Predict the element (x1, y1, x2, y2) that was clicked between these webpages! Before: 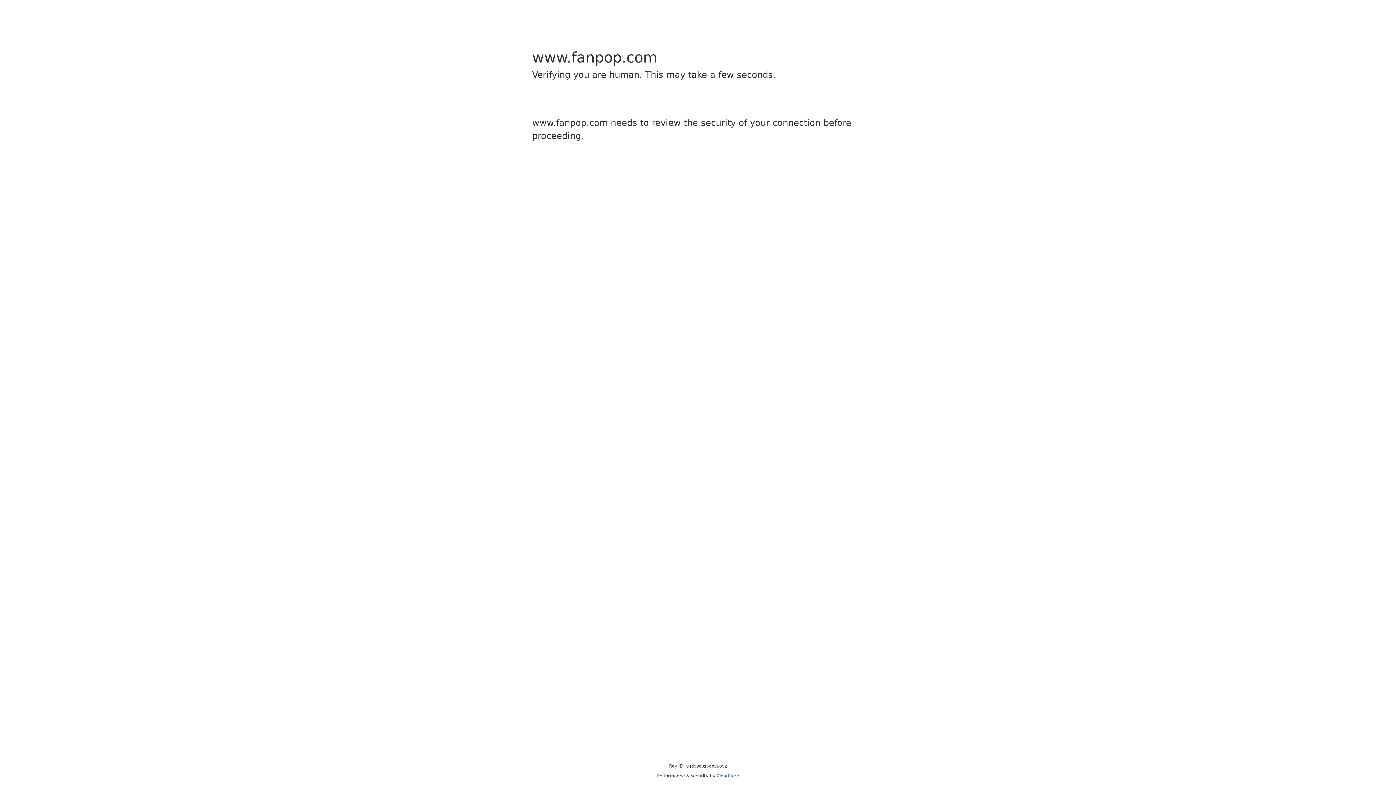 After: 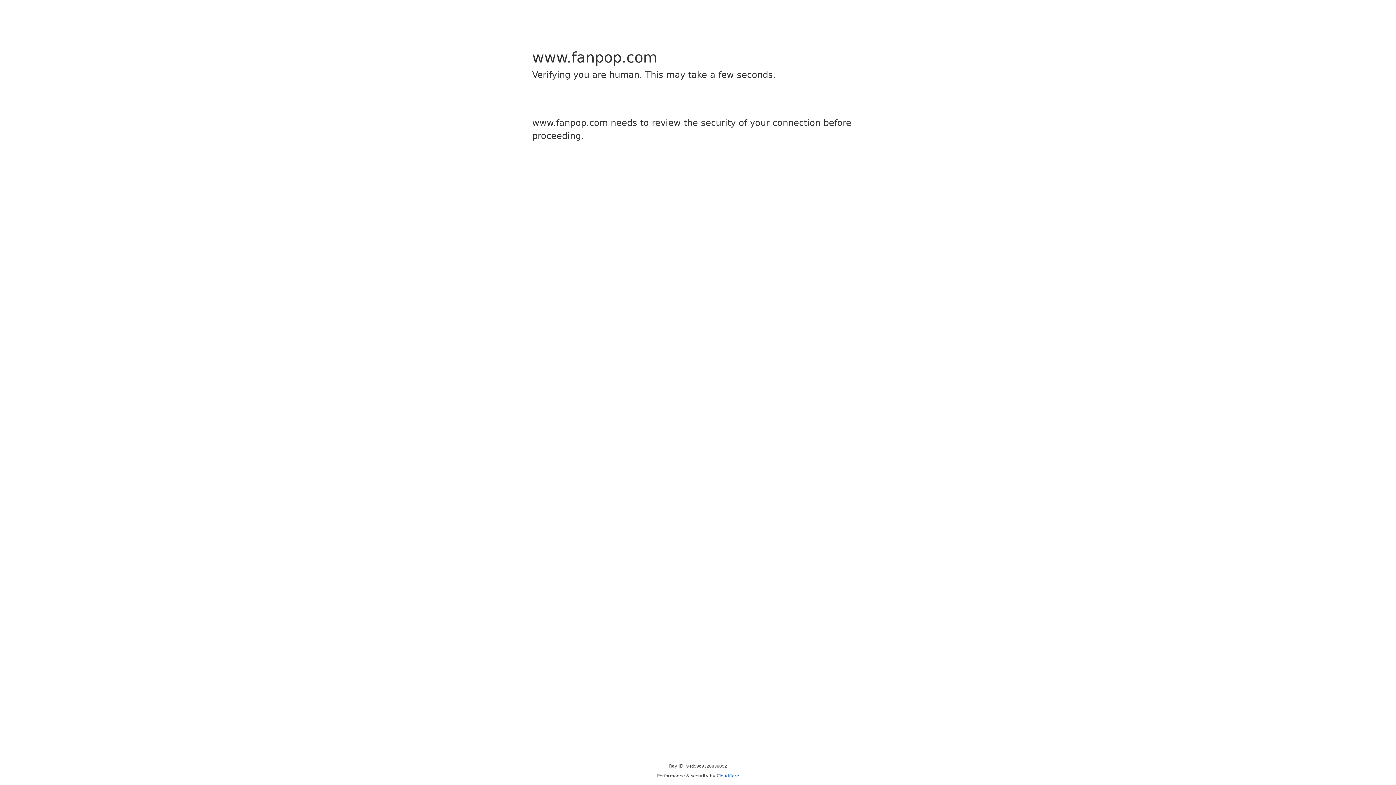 Action: bbox: (716, 773, 739, 778) label: Cloudflare